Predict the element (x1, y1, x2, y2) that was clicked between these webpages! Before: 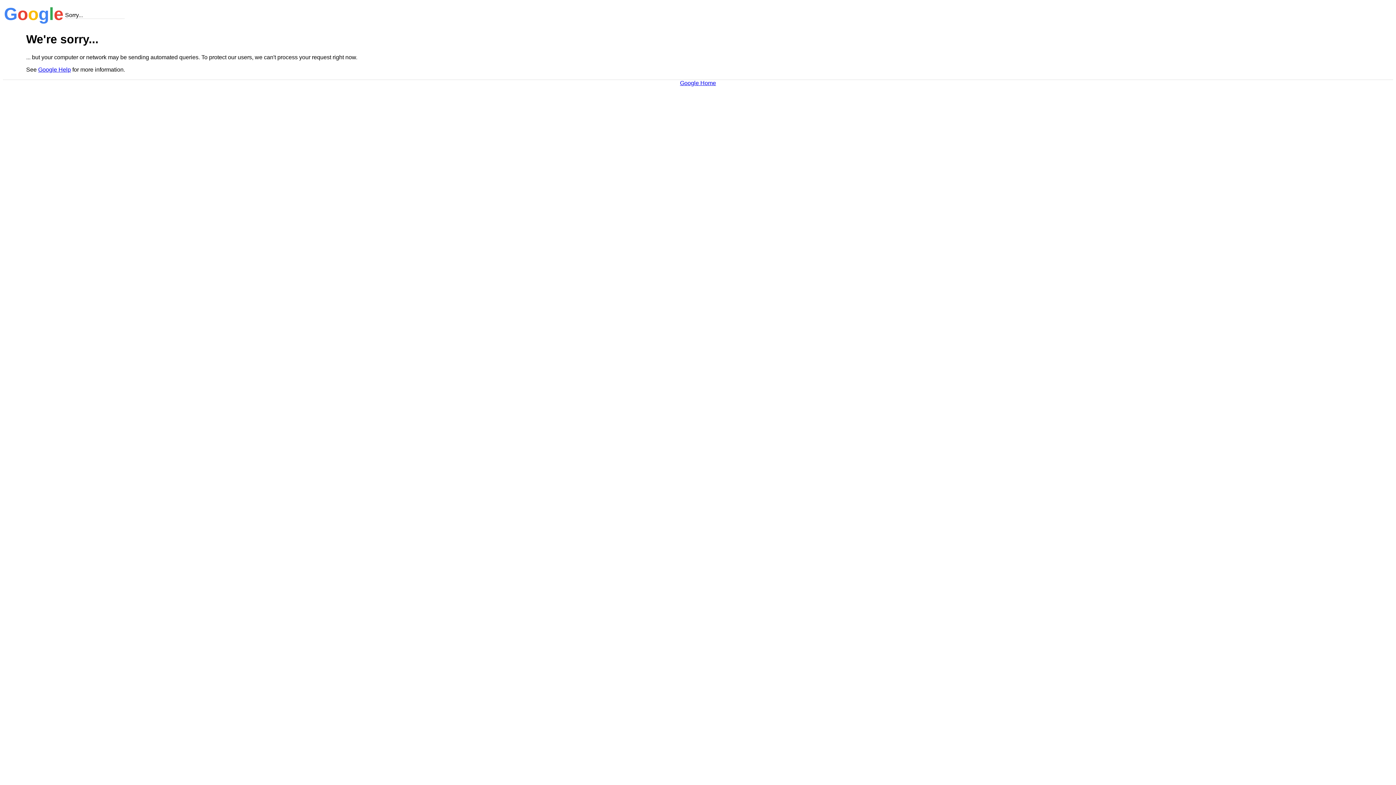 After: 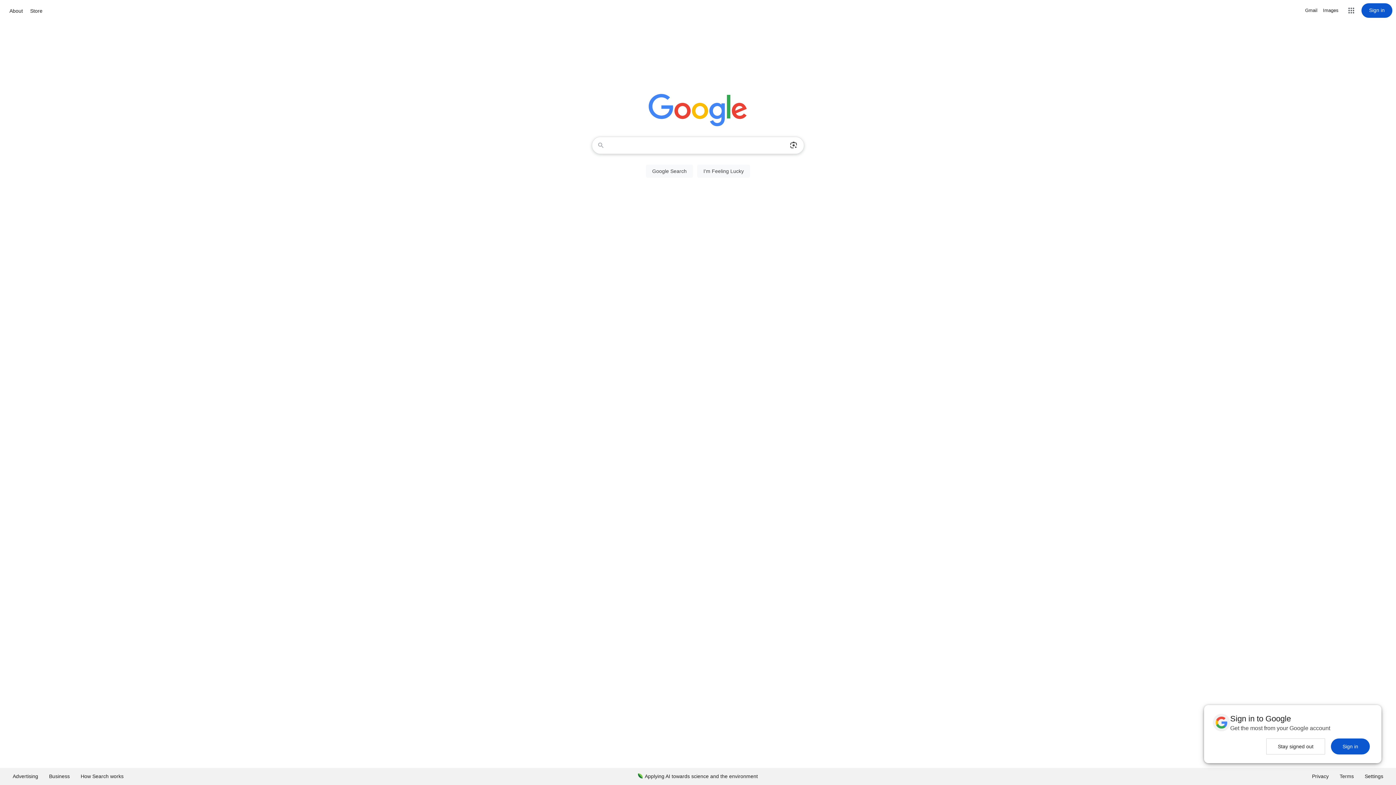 Action: bbox: (680, 79, 716, 86) label: Google Home